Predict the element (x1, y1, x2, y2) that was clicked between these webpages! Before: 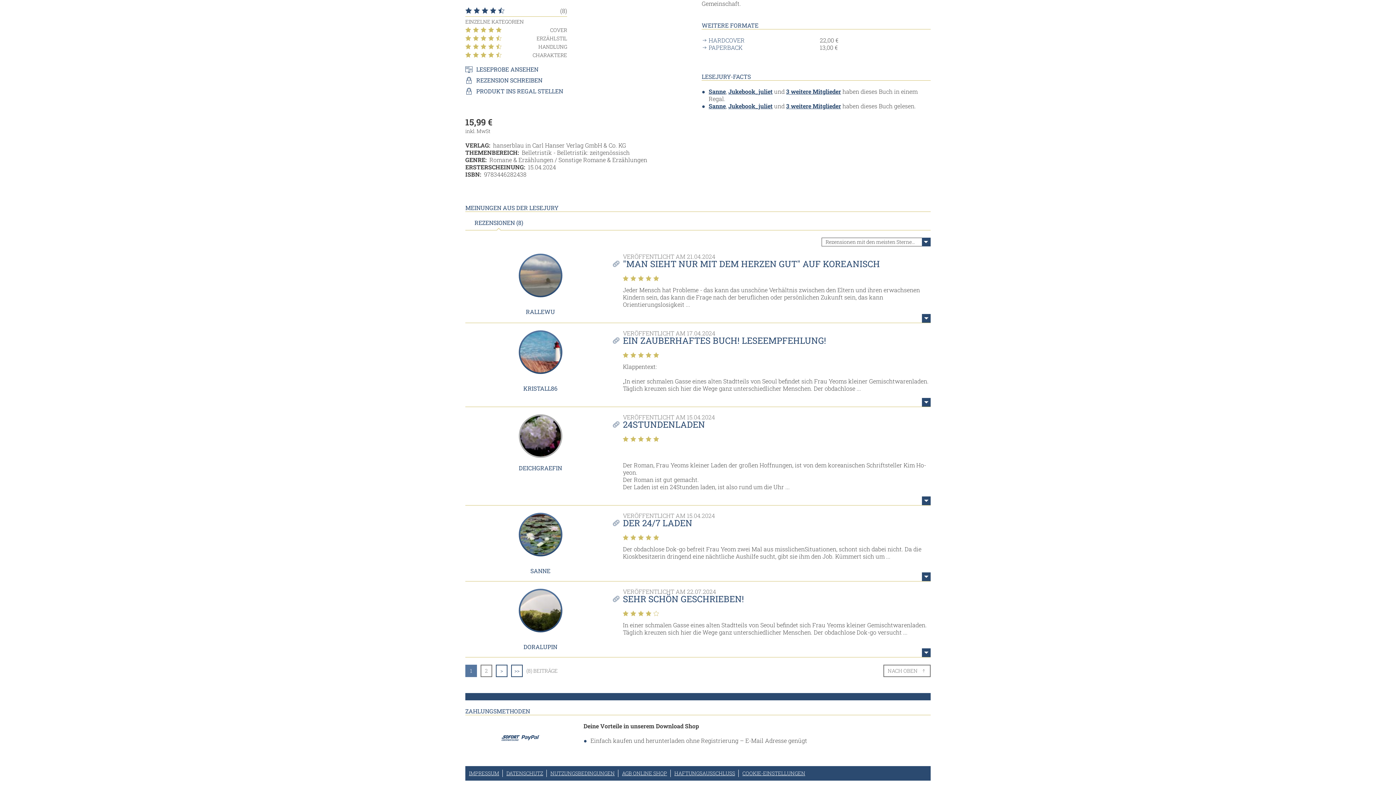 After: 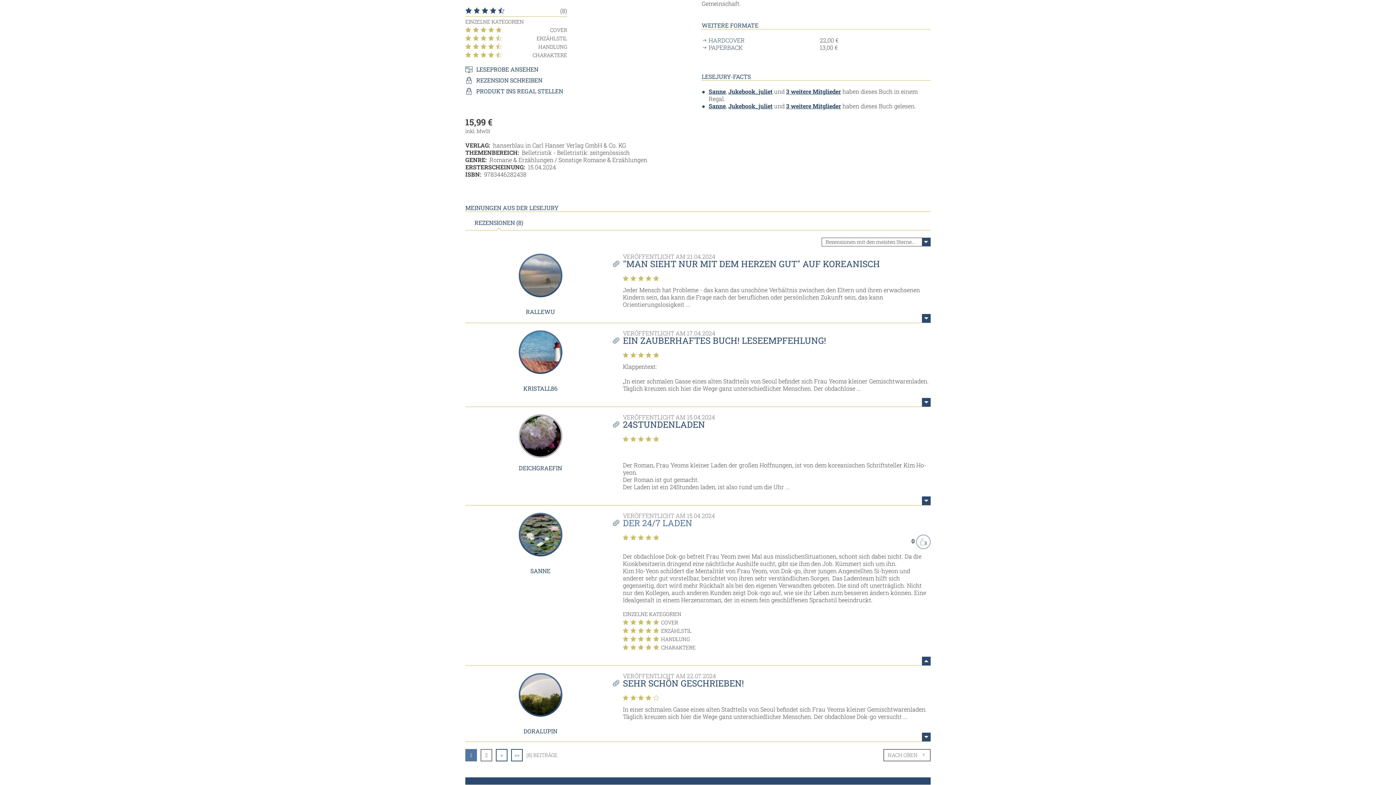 Action: label: DER 24/7 LADEN bbox: (623, 517, 692, 529)